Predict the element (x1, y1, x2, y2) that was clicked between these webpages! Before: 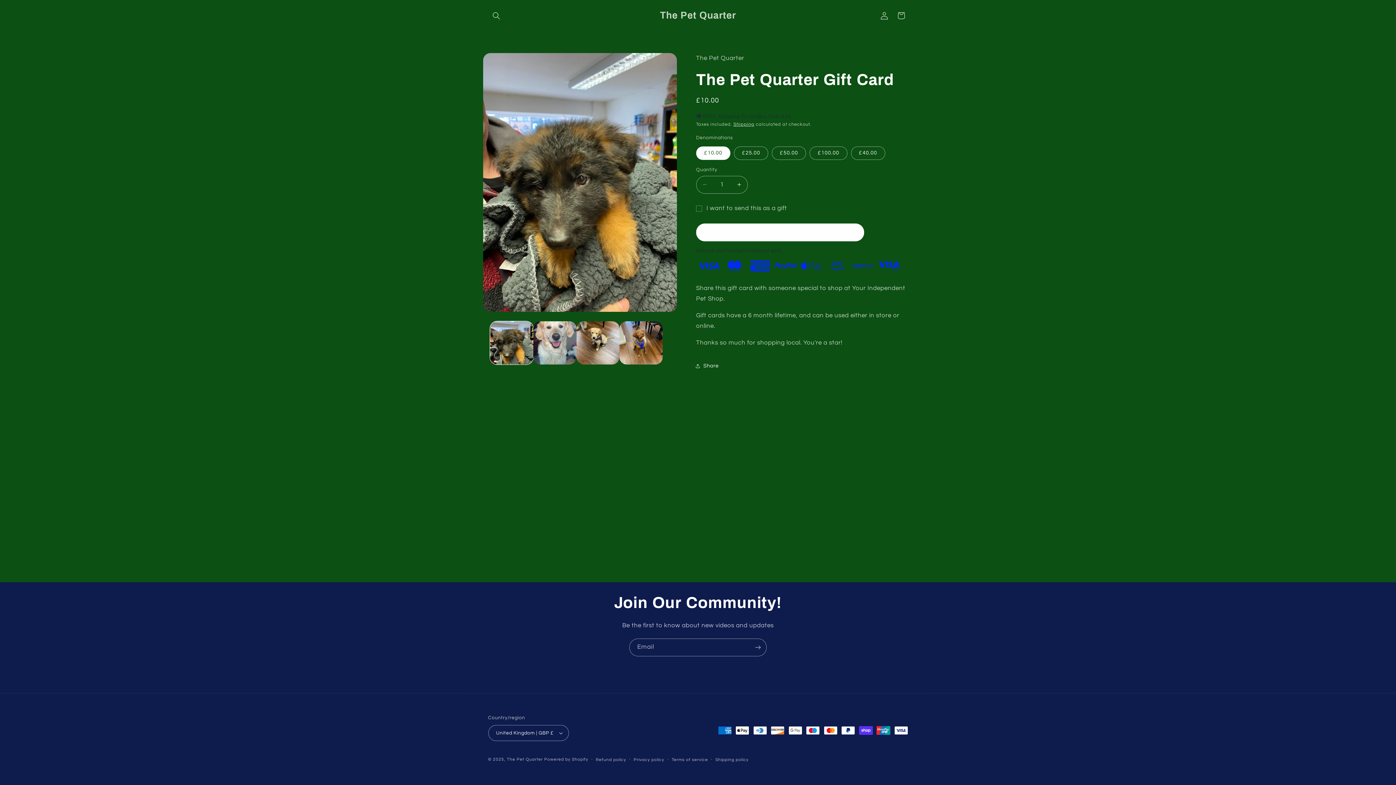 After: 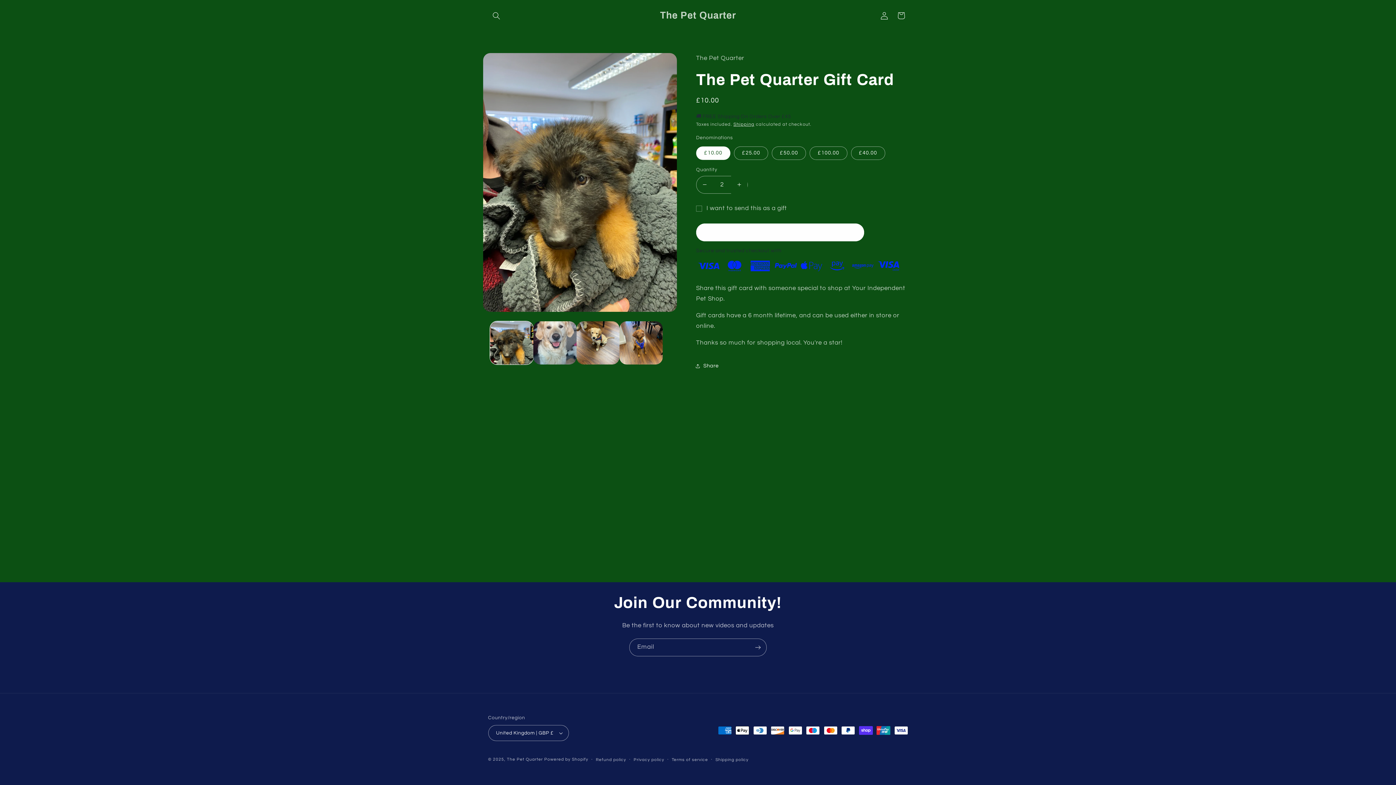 Action: bbox: (731, 168, 747, 186) label: Increase quantity for The Pet Quarter Gift Card